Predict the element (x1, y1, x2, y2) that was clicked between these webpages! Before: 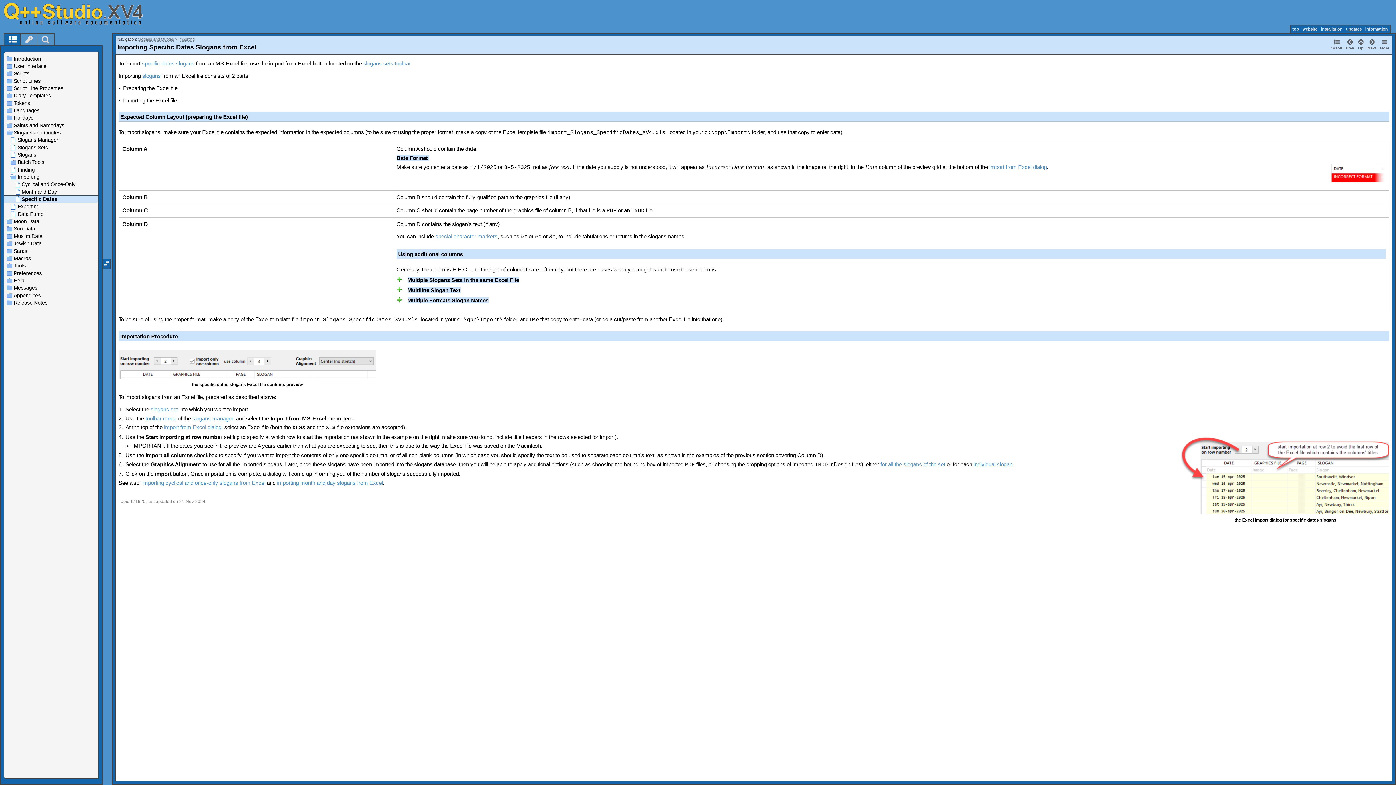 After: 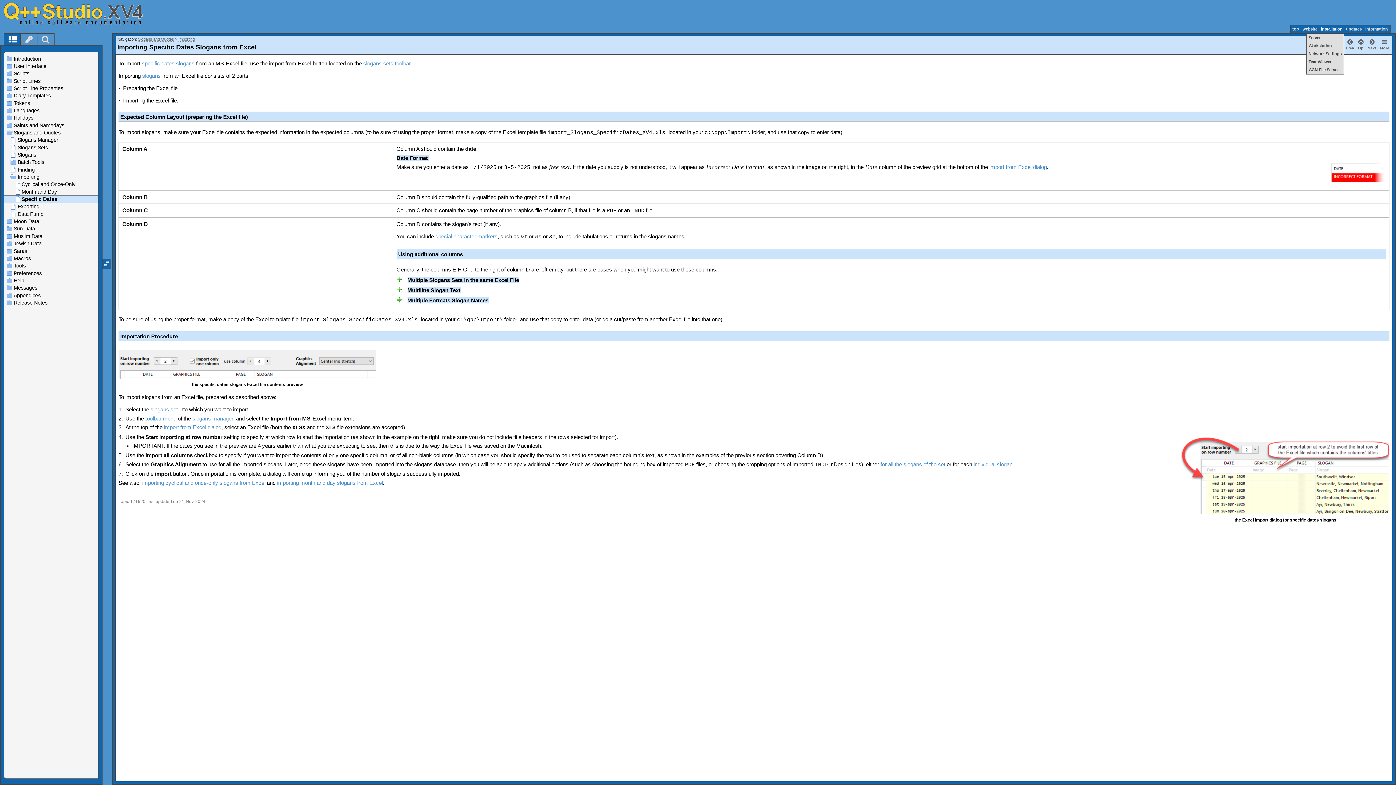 Action: label: installation bbox: (1319, 25, 1344, 33)